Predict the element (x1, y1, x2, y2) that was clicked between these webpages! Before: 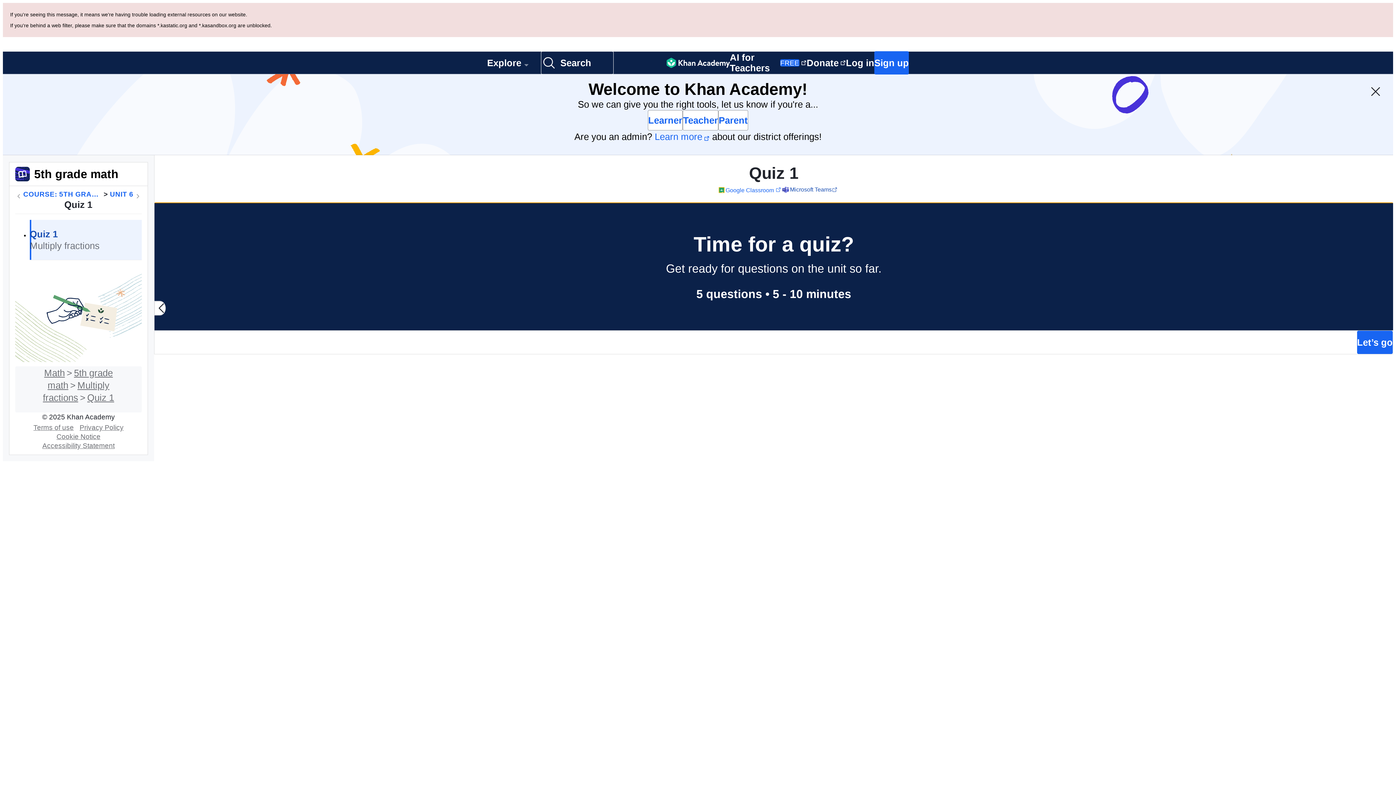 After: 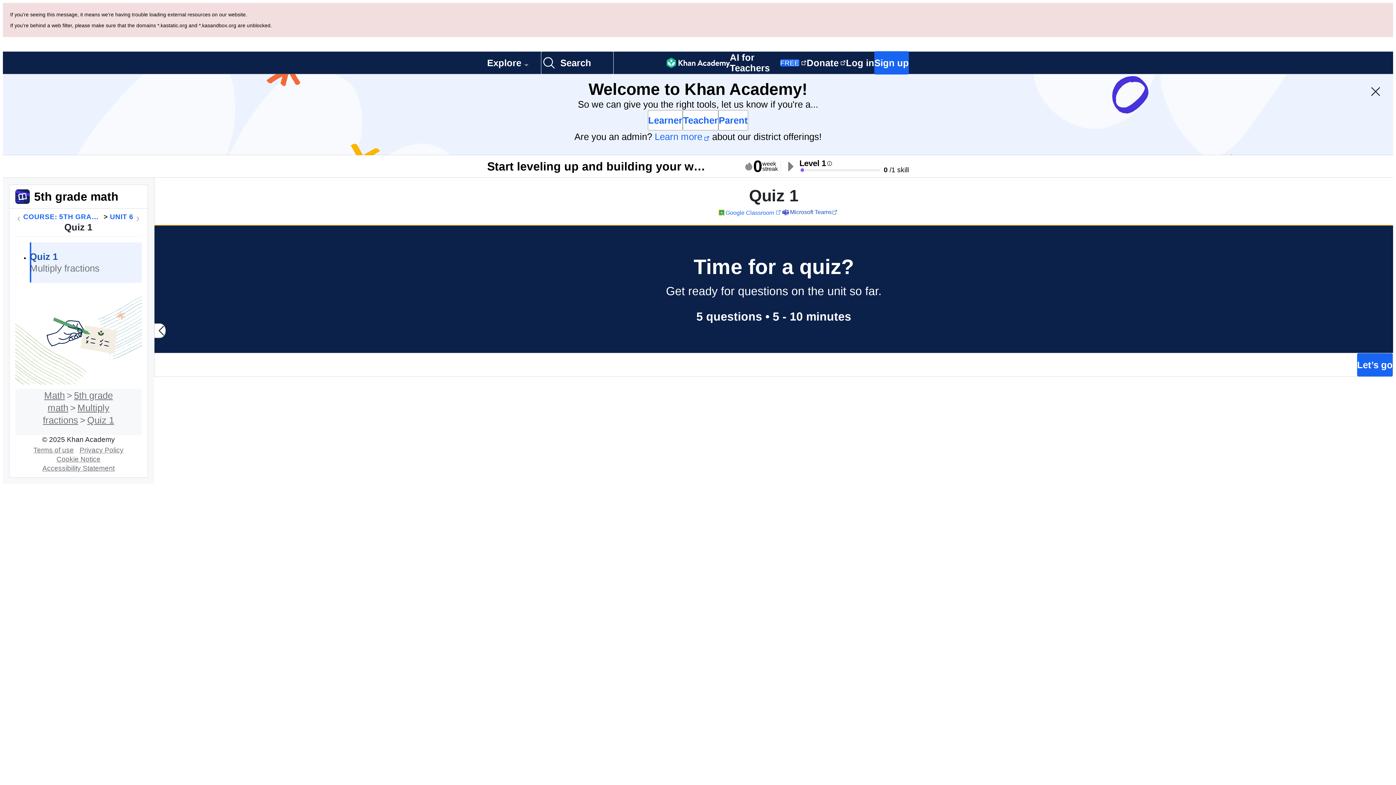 Action: bbox: (29, 138, 141, 179) label: Quiz 1
Multiply fractions